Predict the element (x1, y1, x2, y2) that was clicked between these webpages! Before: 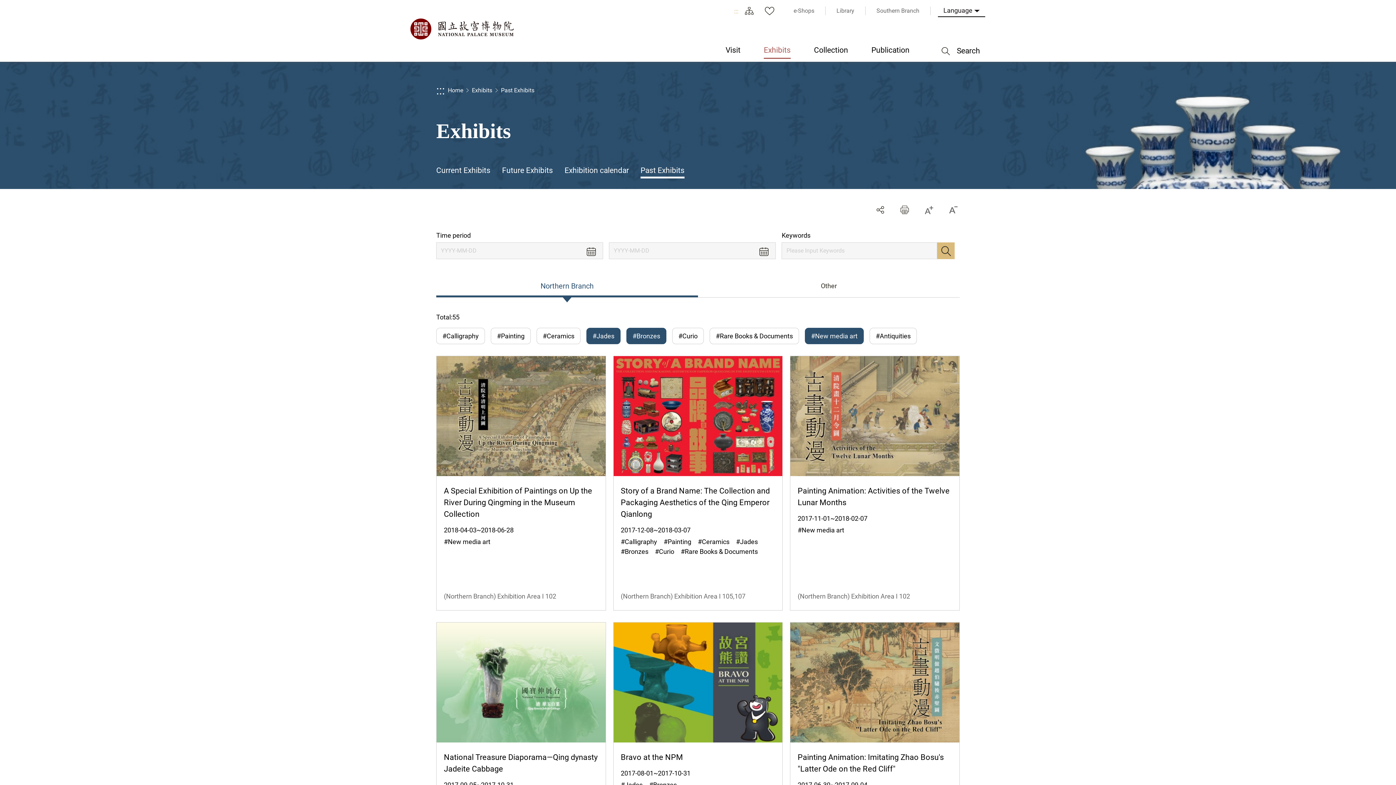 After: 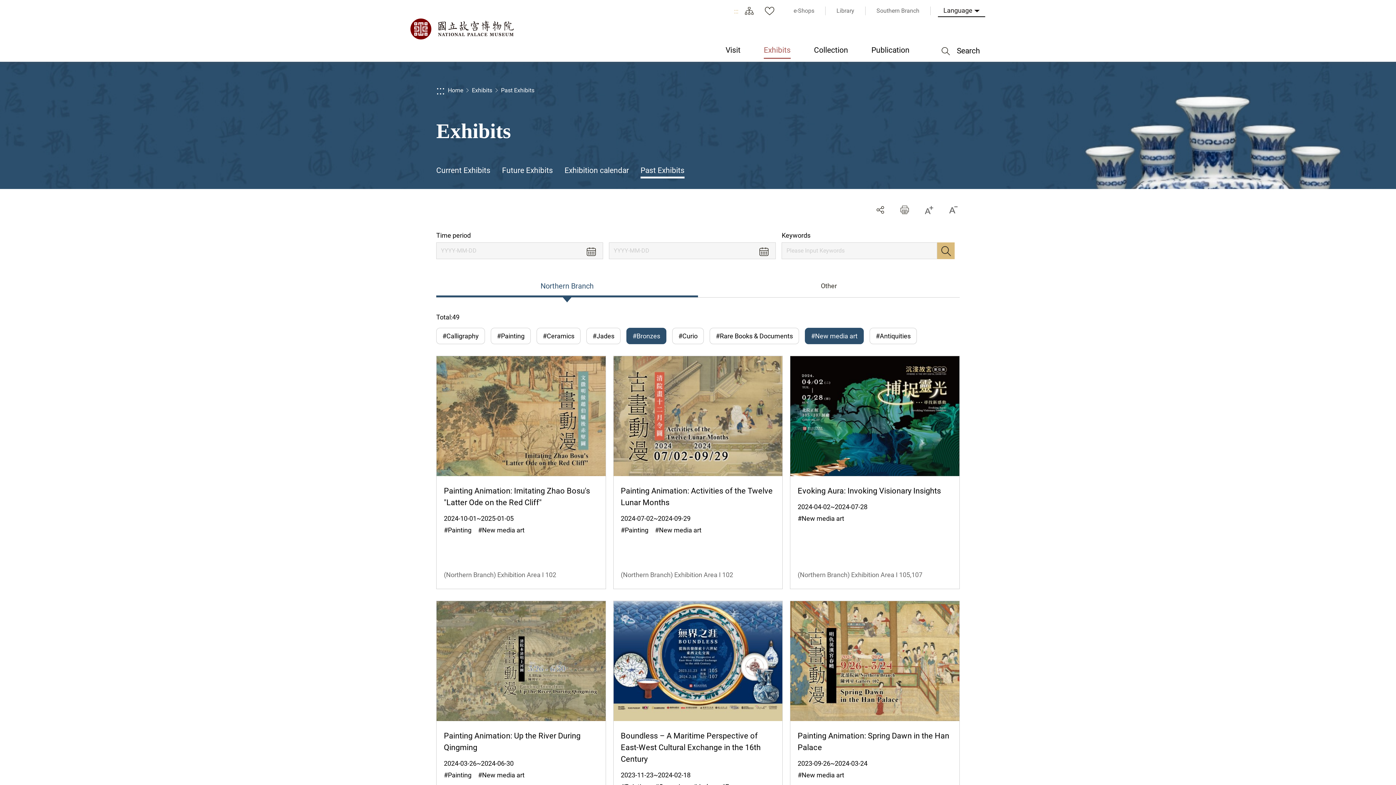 Action: bbox: (586, 328, 620, 344) label: #Jades